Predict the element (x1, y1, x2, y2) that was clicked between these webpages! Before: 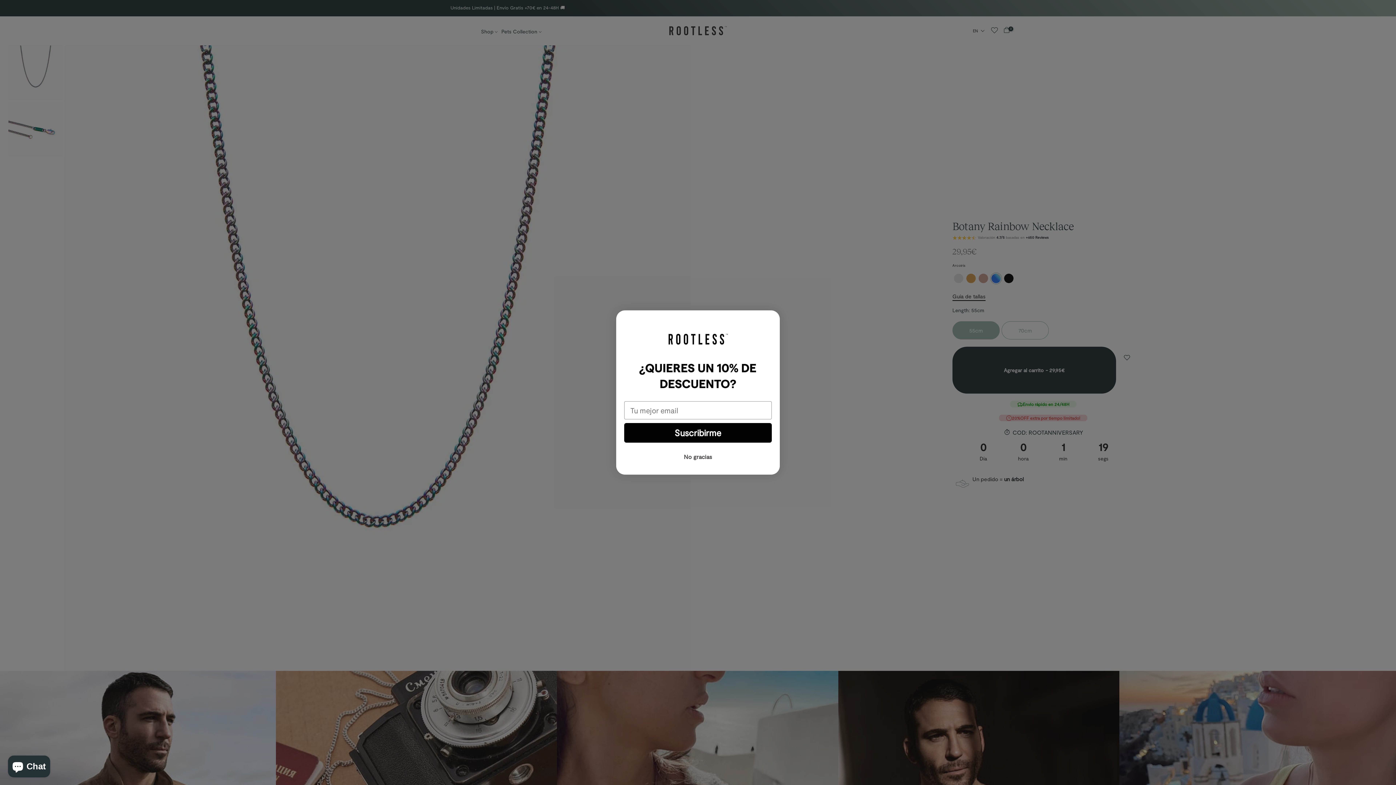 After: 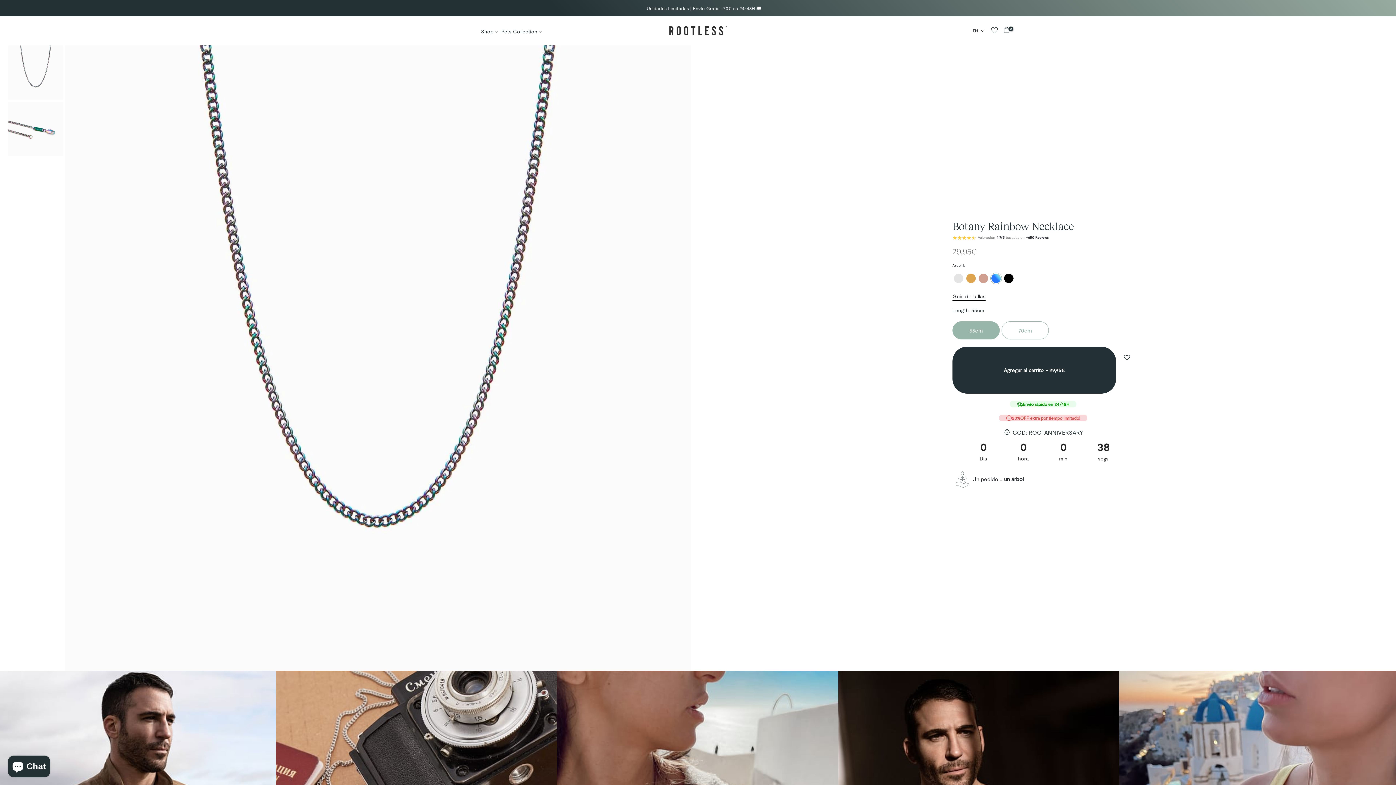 Action: bbox: (764, 335, 777, 348) label: Close dialog